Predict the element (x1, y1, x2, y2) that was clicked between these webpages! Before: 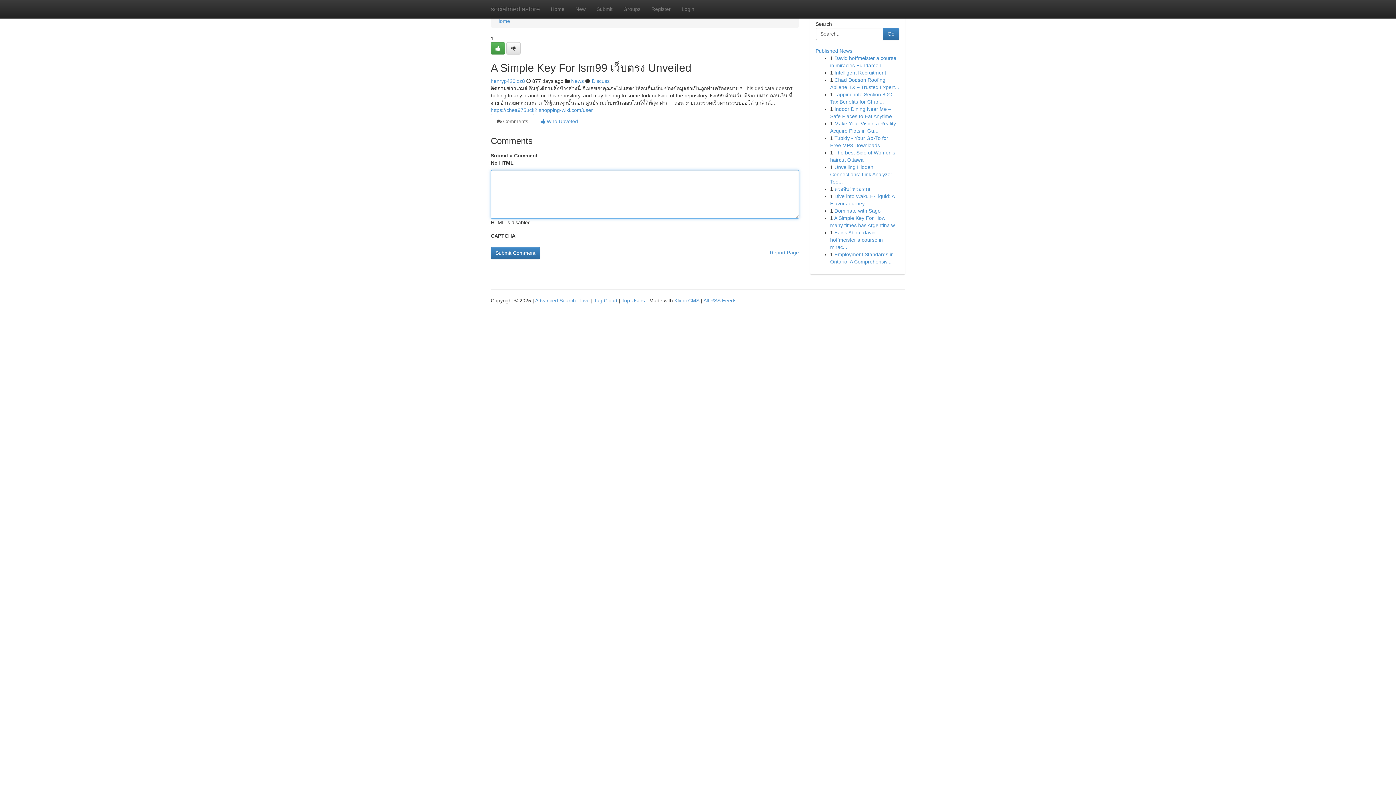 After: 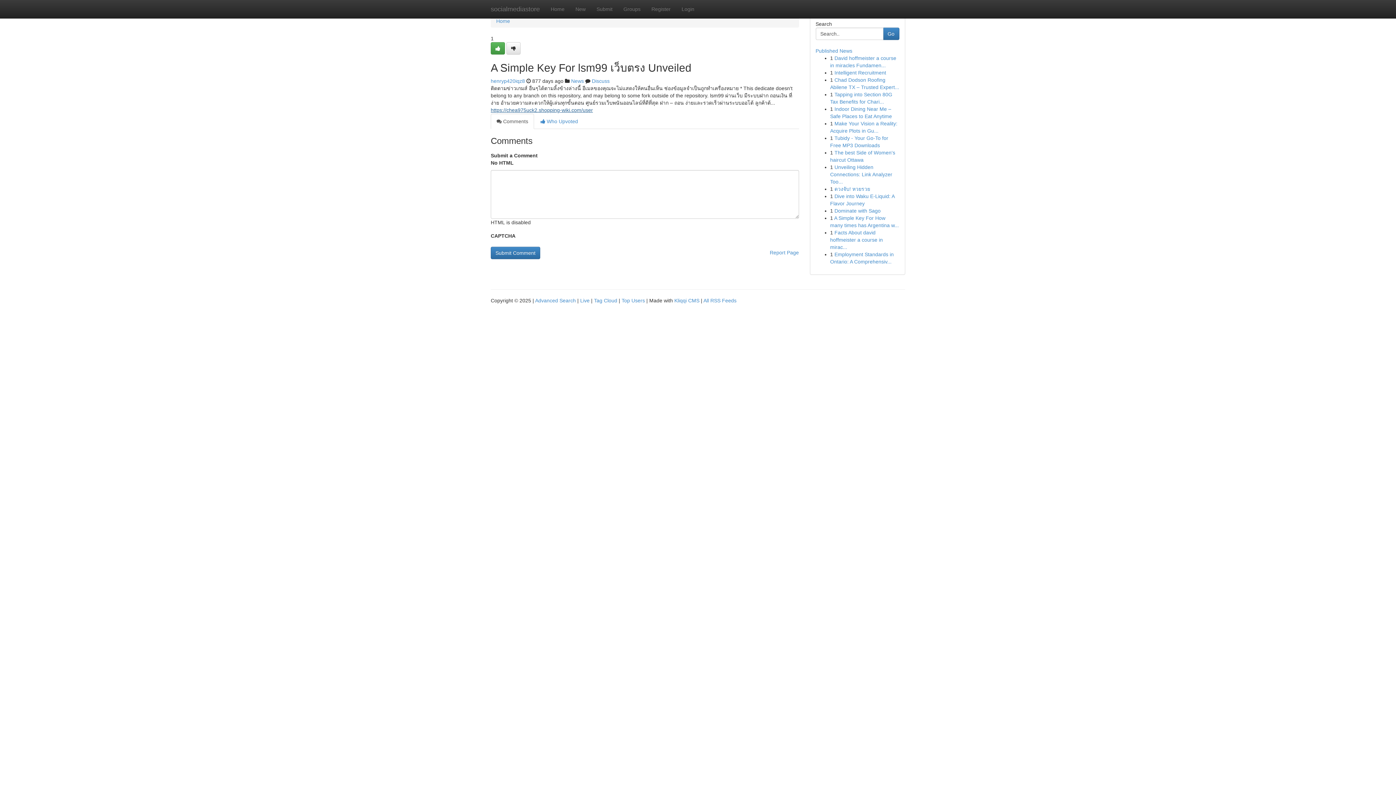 Action: label: https://chea975uck2.shopping-wiki.com/user bbox: (490, 107, 593, 113)